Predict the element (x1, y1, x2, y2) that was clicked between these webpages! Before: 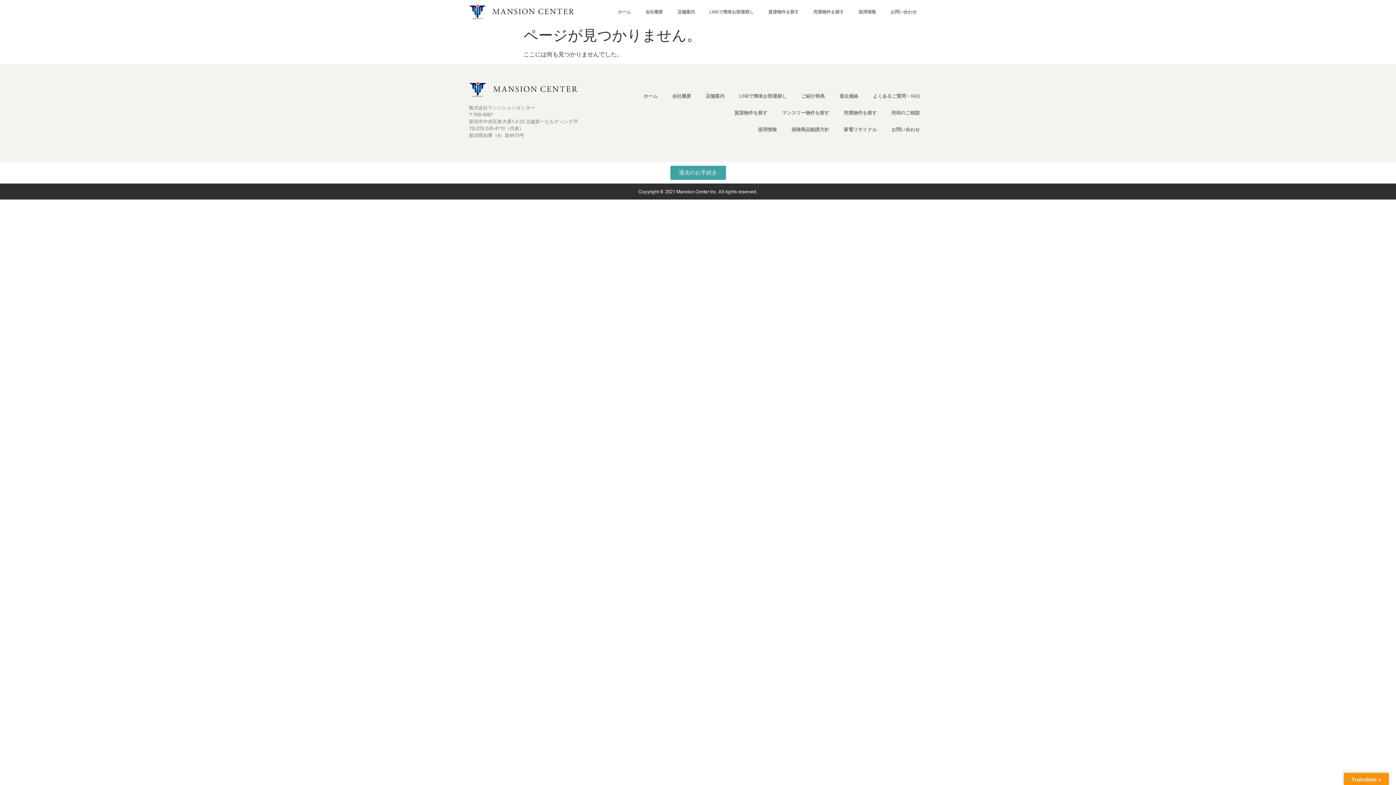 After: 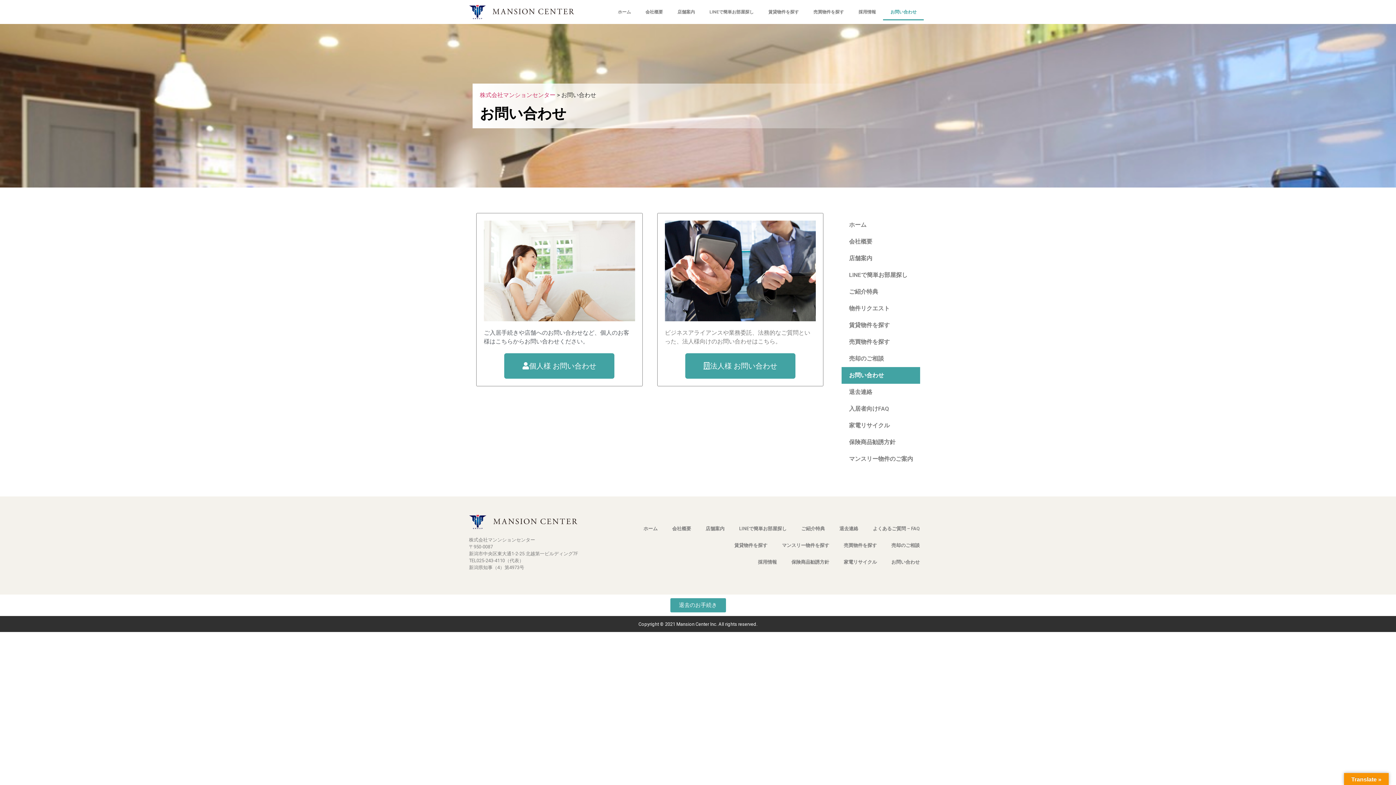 Action: bbox: (883, 3, 924, 20) label: お問い合わせ